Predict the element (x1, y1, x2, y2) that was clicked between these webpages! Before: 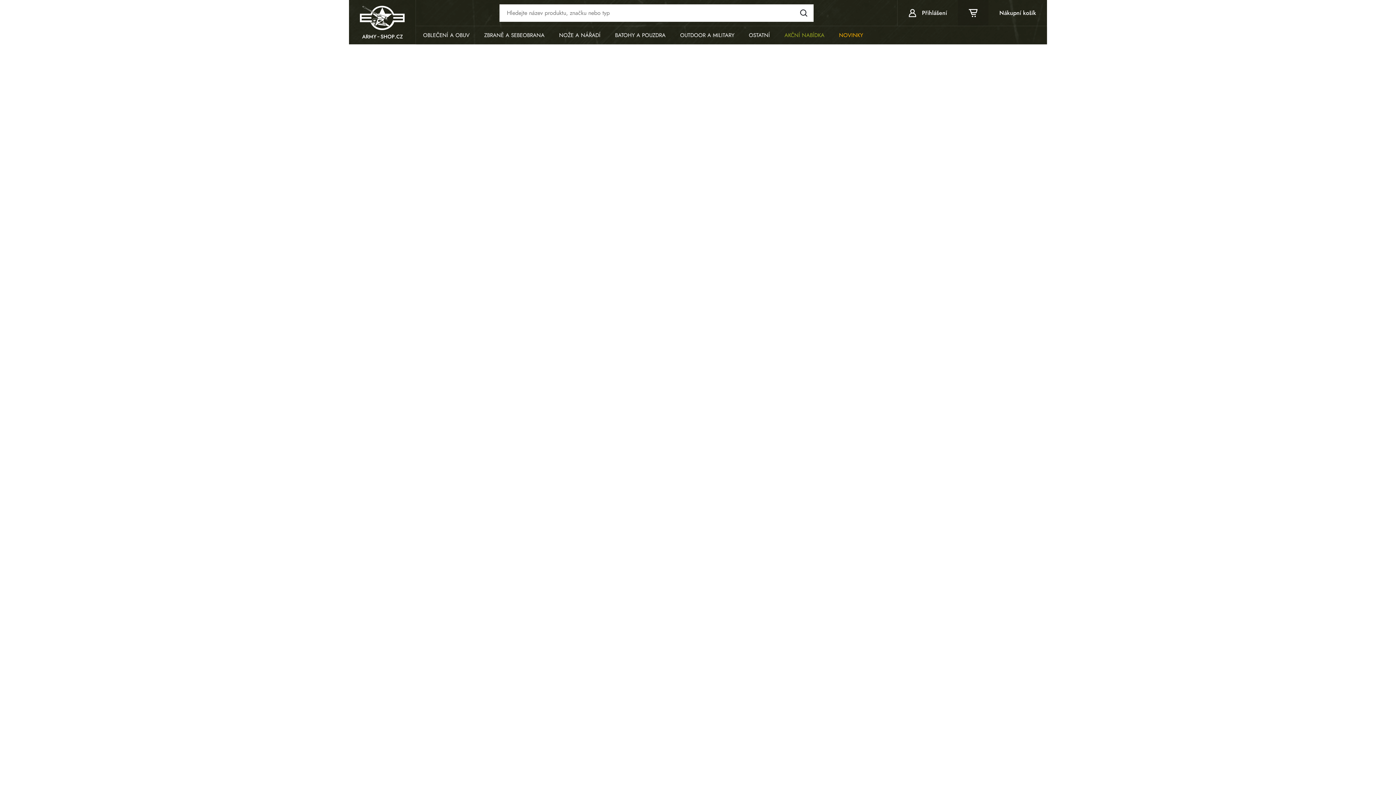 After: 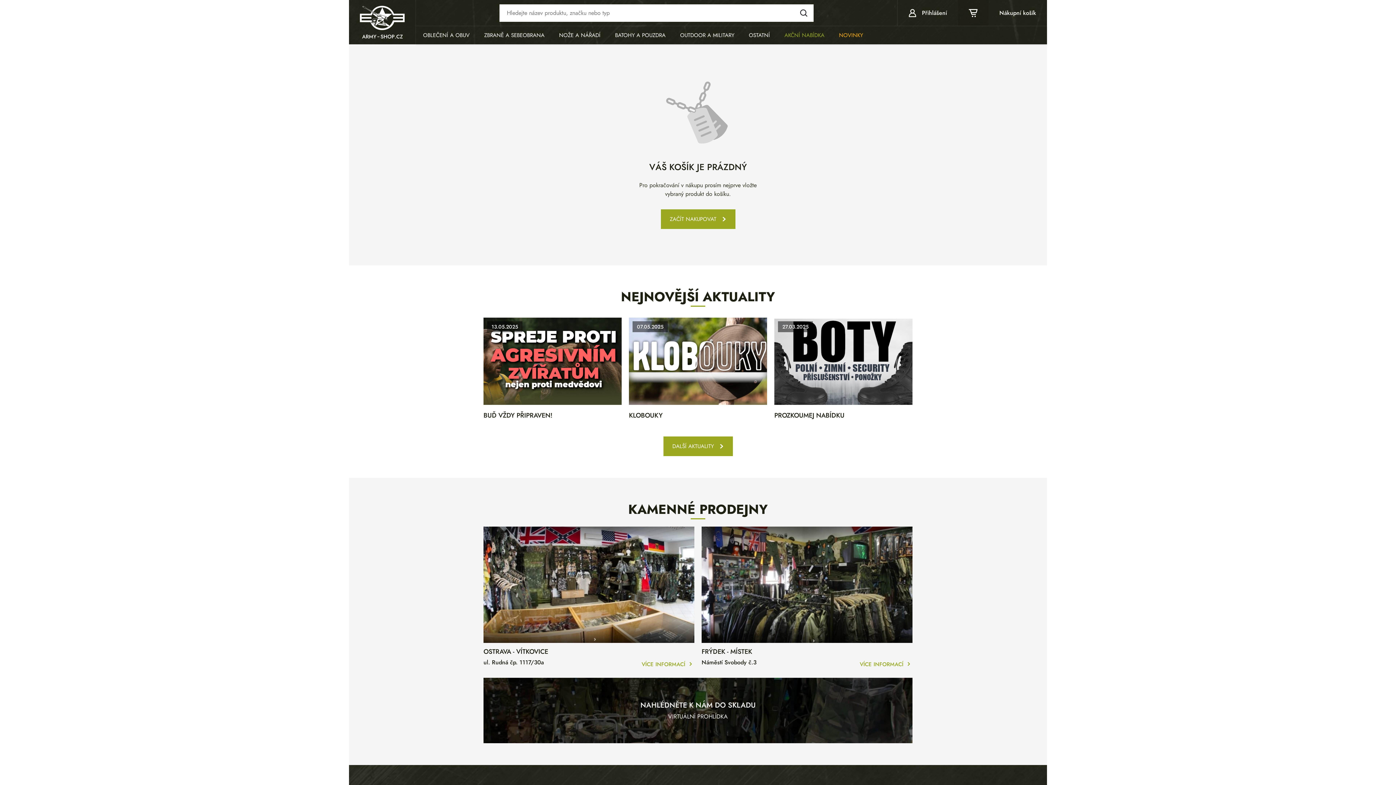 Action: label: Nákupní košík bbox: (958, 0, 1047, 25)